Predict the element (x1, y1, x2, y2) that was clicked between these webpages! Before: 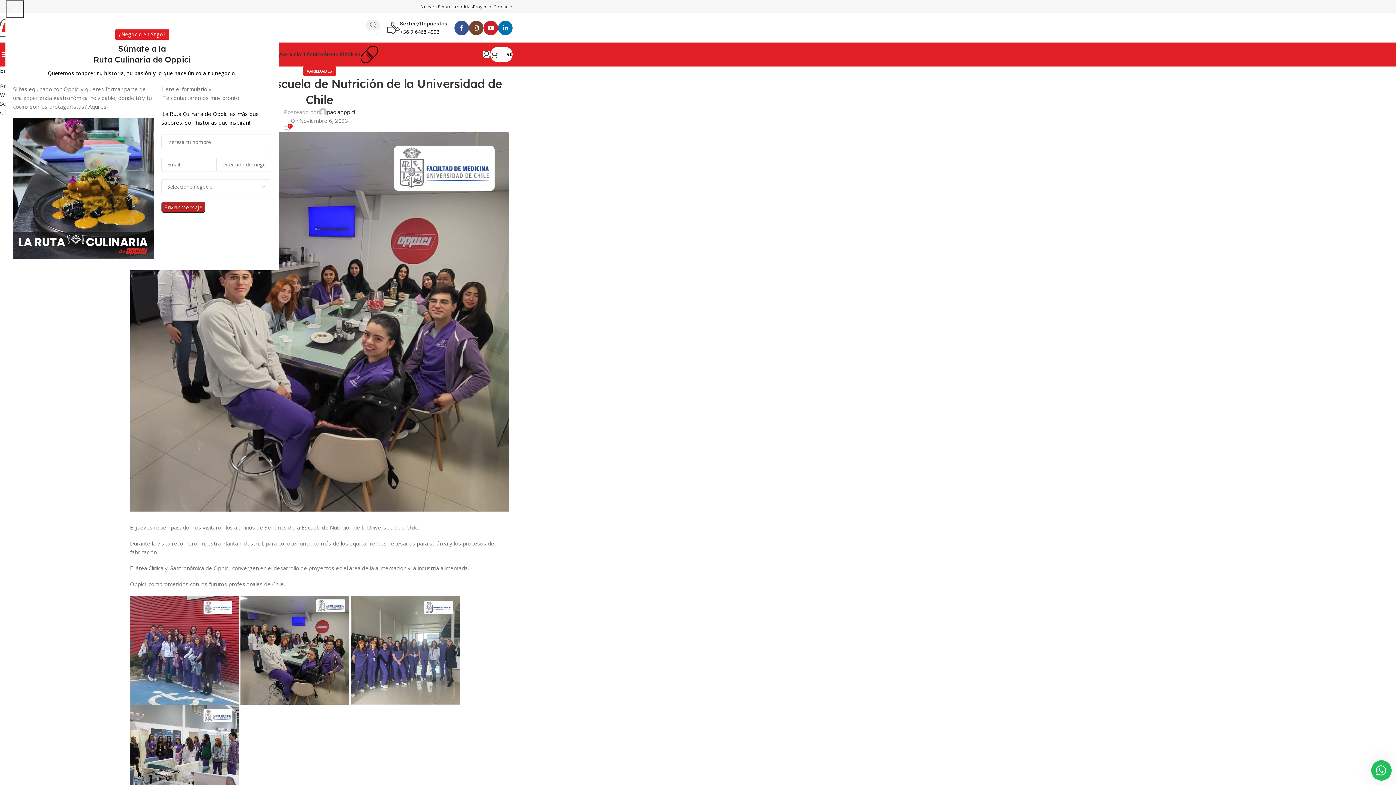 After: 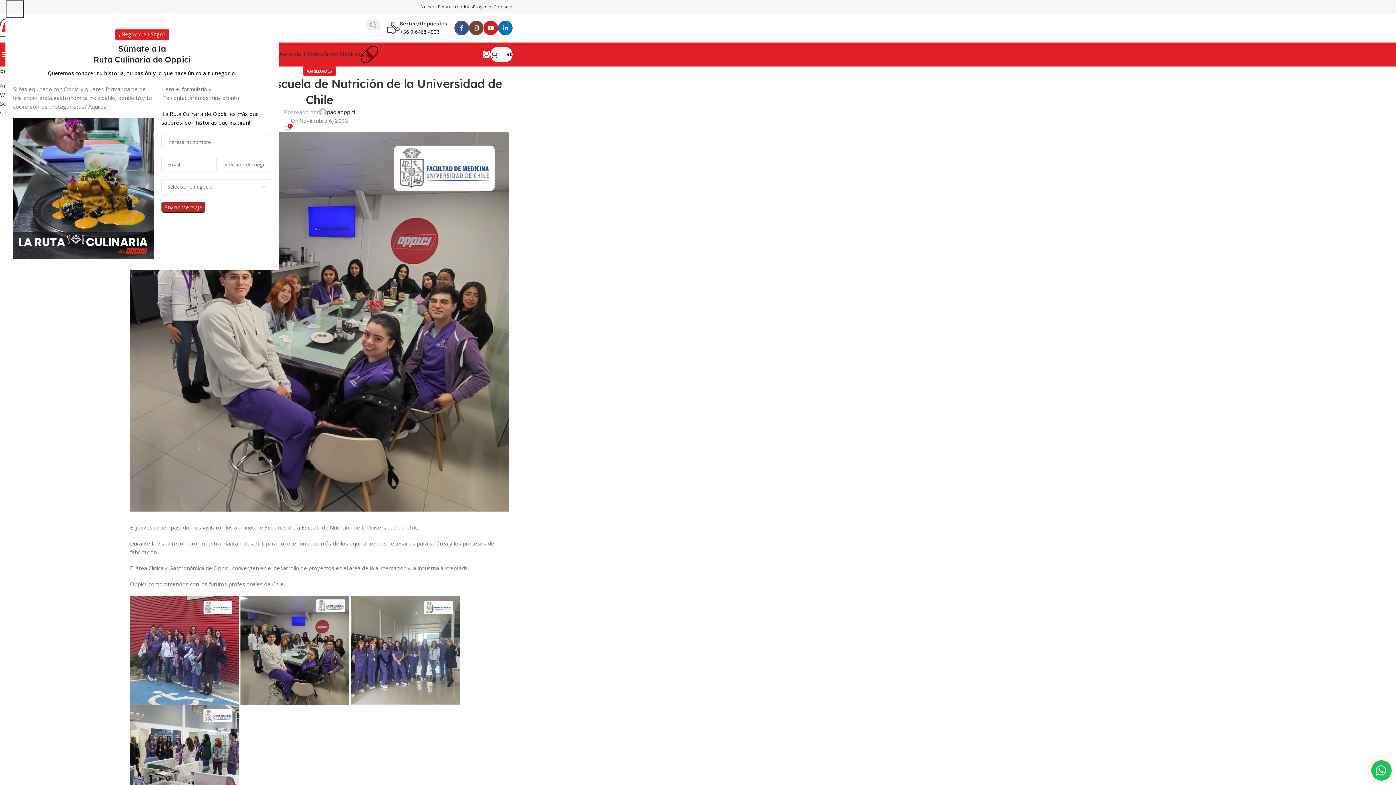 Action: bbox: (483, 47, 490, 61)